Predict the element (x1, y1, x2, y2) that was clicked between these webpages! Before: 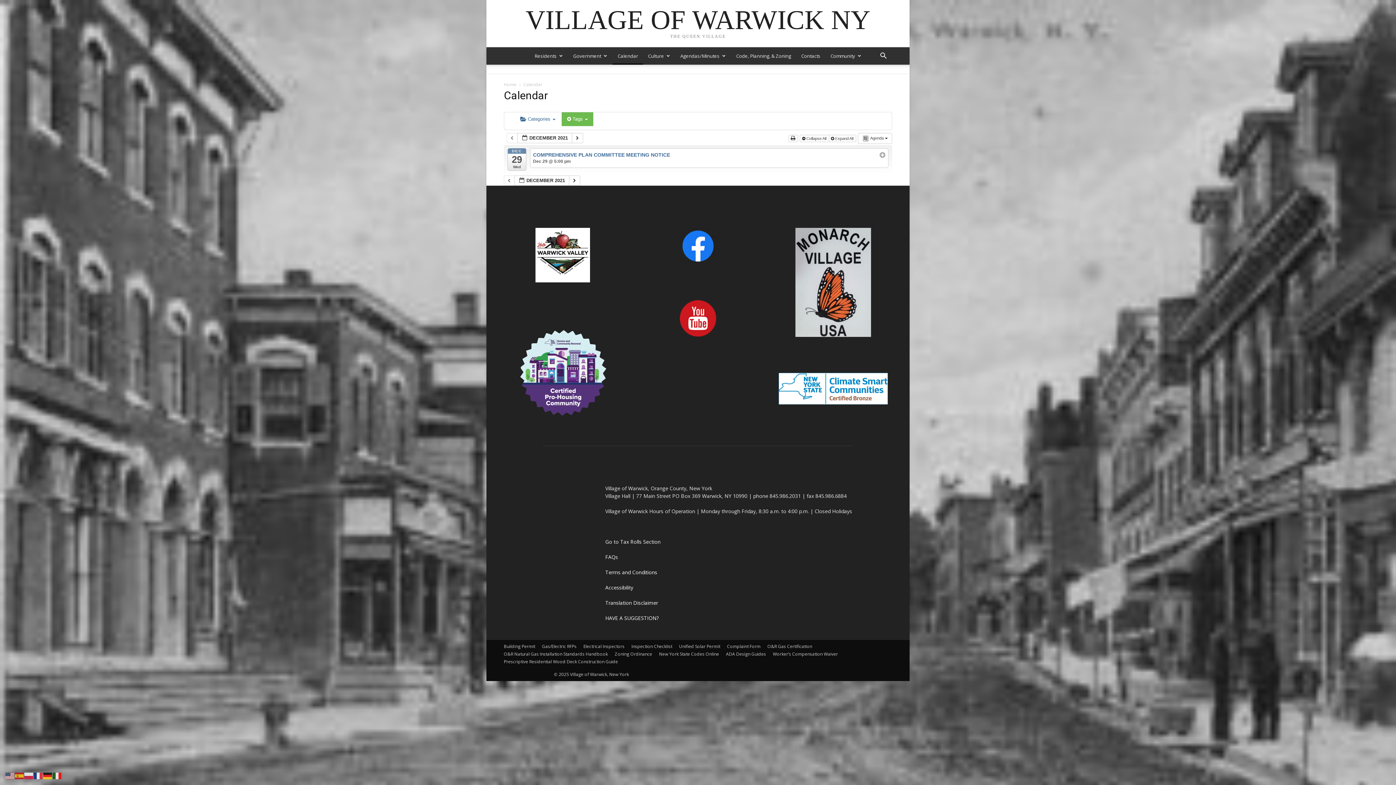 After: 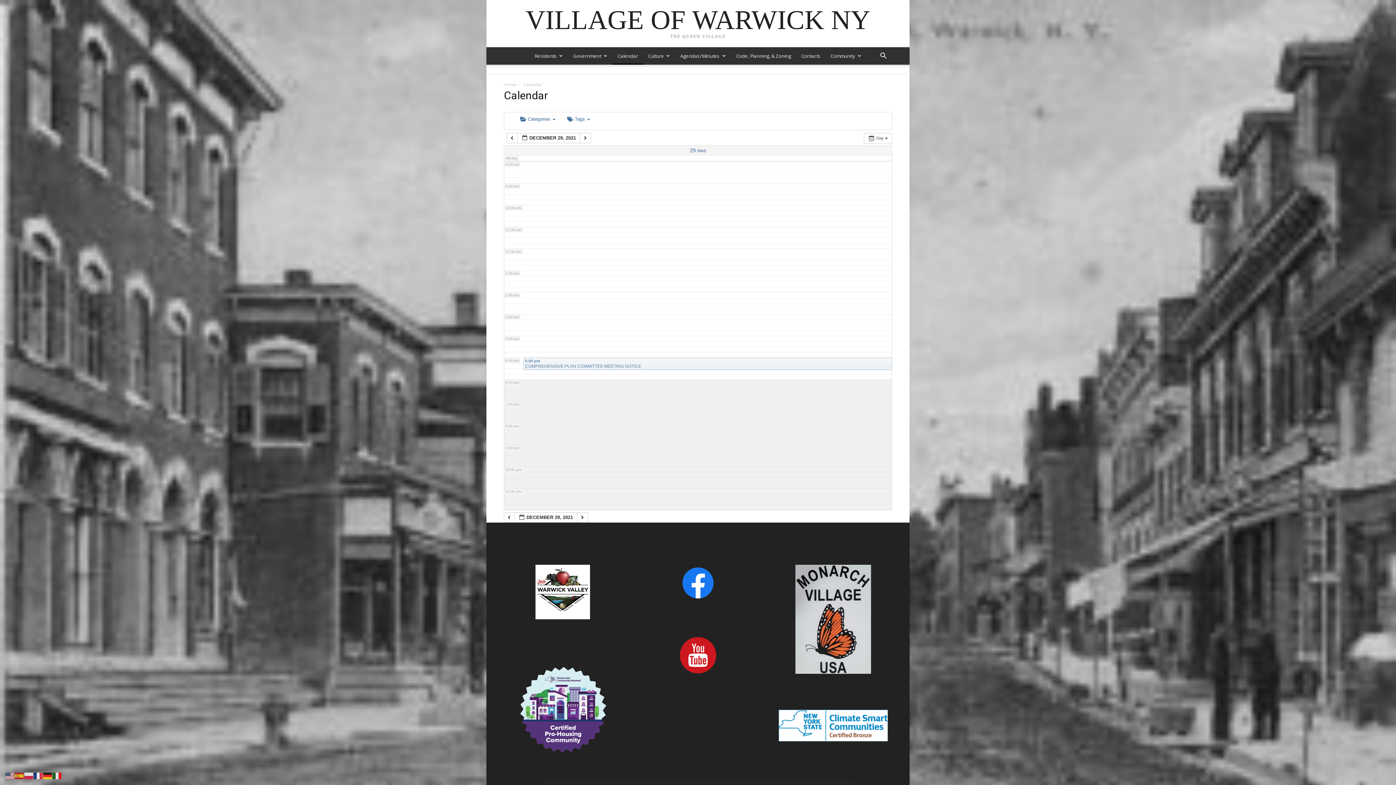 Action: bbox: (507, 148, 526, 171) label: DEC
29
Wed